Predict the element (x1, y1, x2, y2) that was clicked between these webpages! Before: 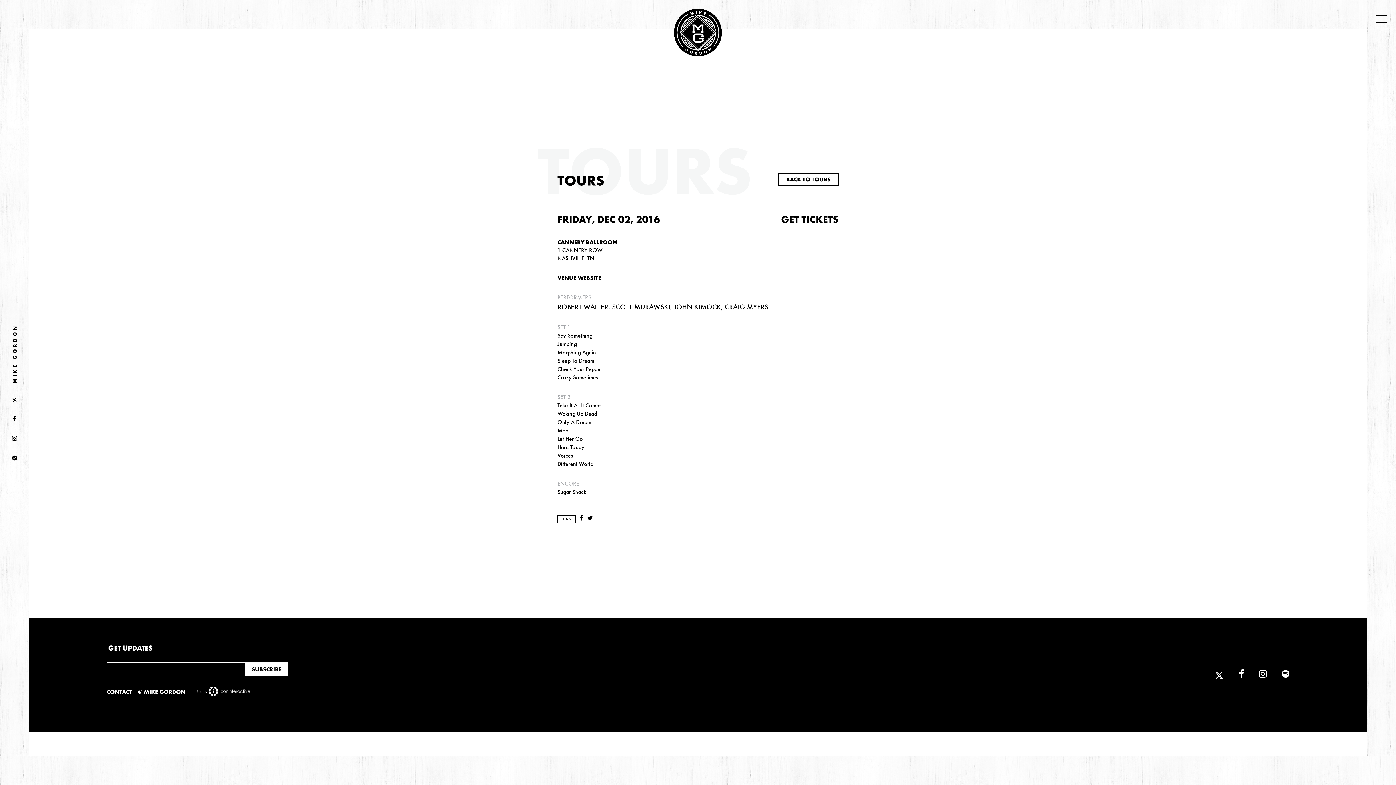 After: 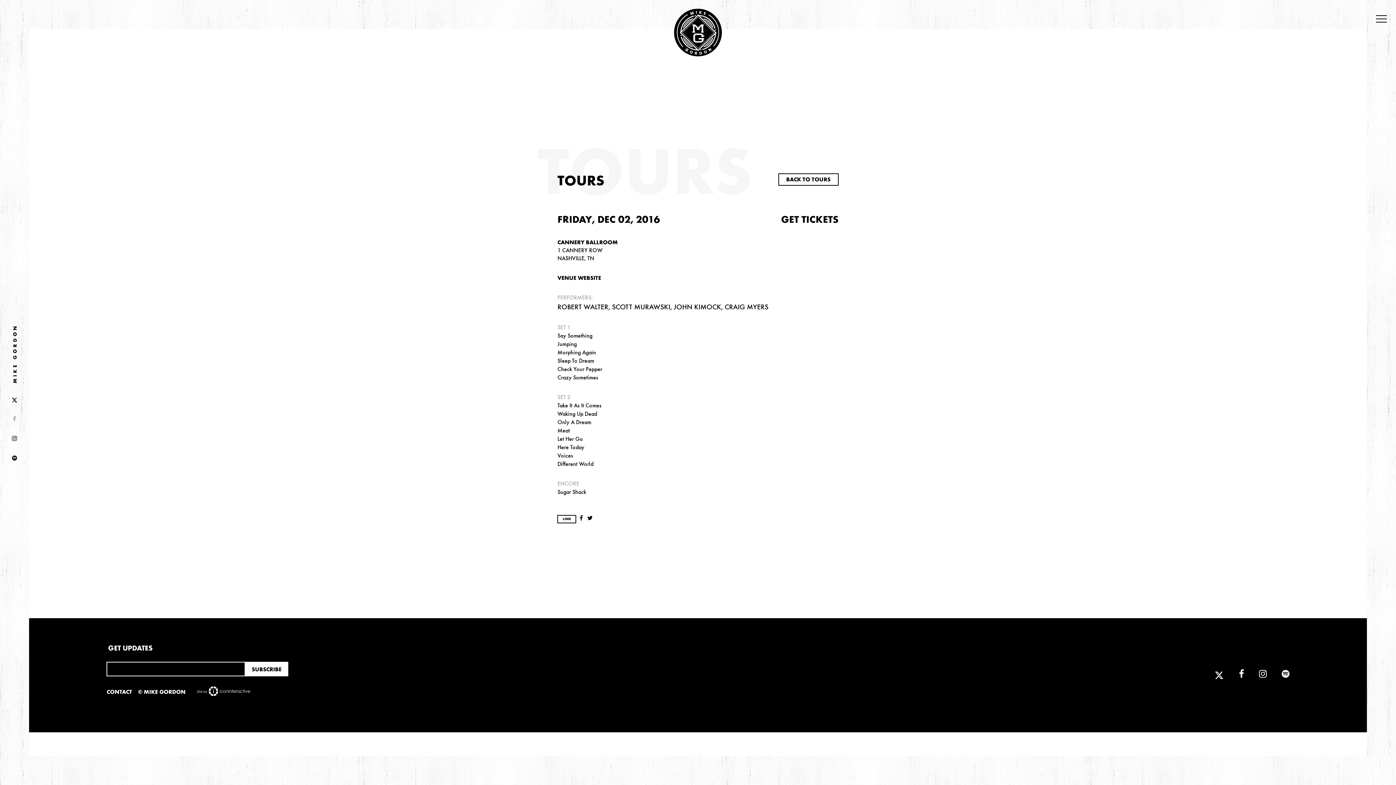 Action: bbox: (0, 409, 29, 429)